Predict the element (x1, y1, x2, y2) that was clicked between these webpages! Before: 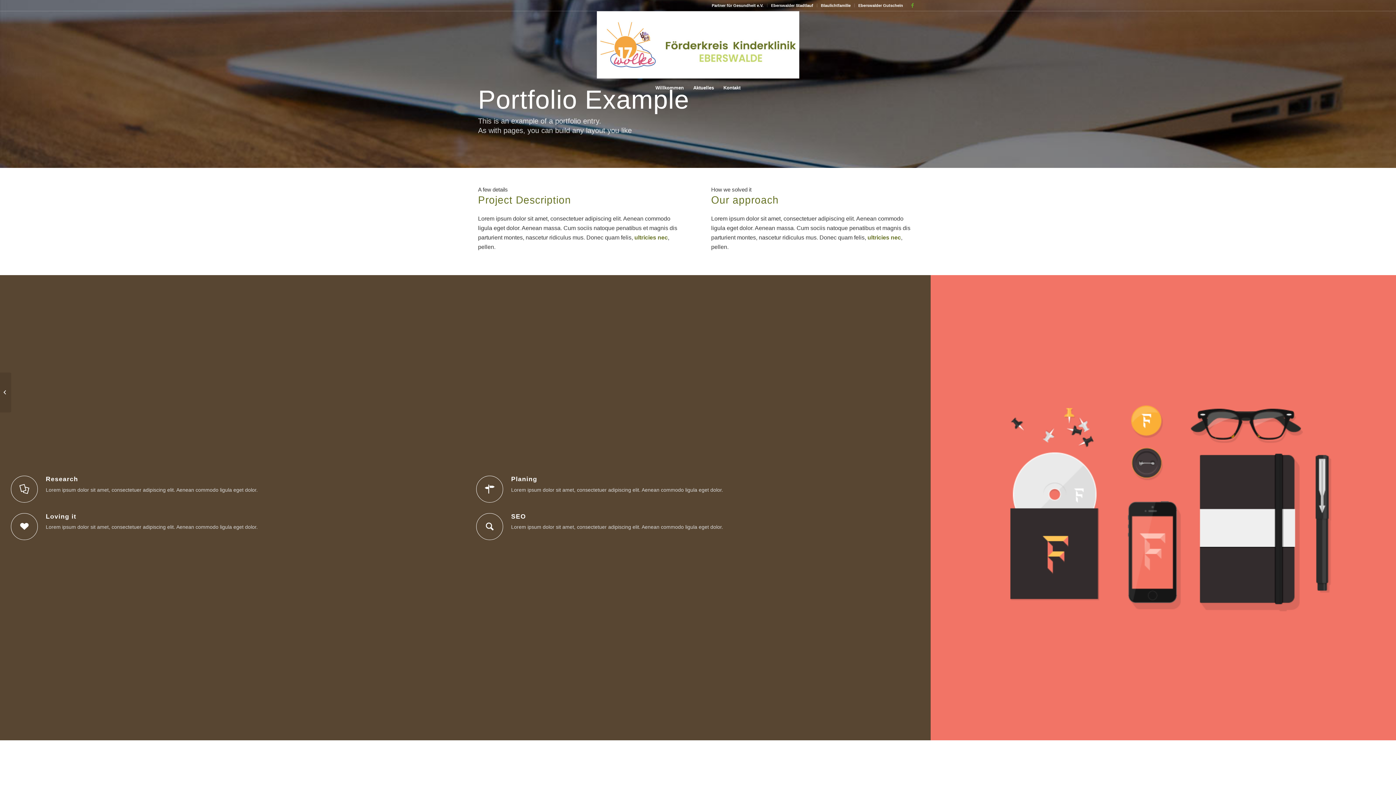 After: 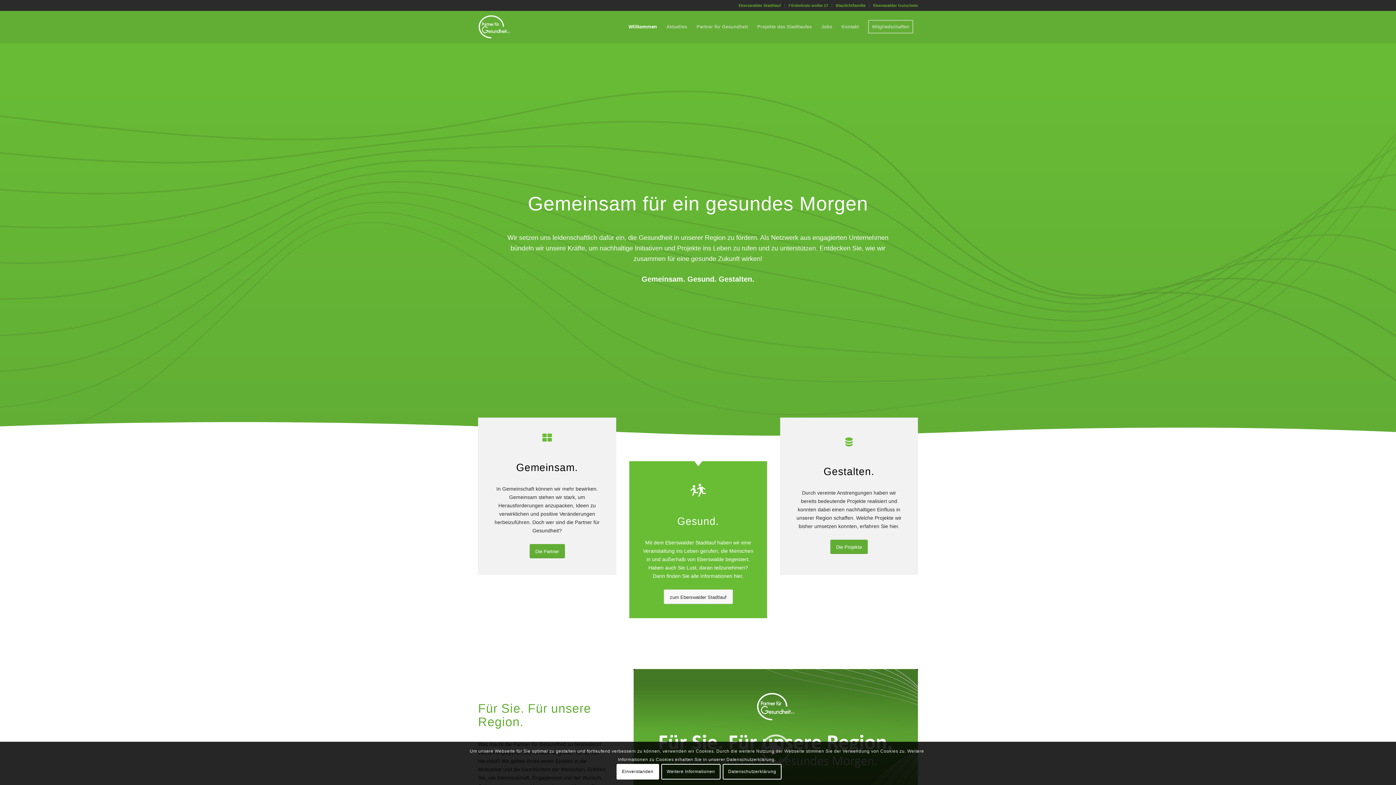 Action: bbox: (712, 0, 763, 10) label: Partner für Gesundheit e.V.